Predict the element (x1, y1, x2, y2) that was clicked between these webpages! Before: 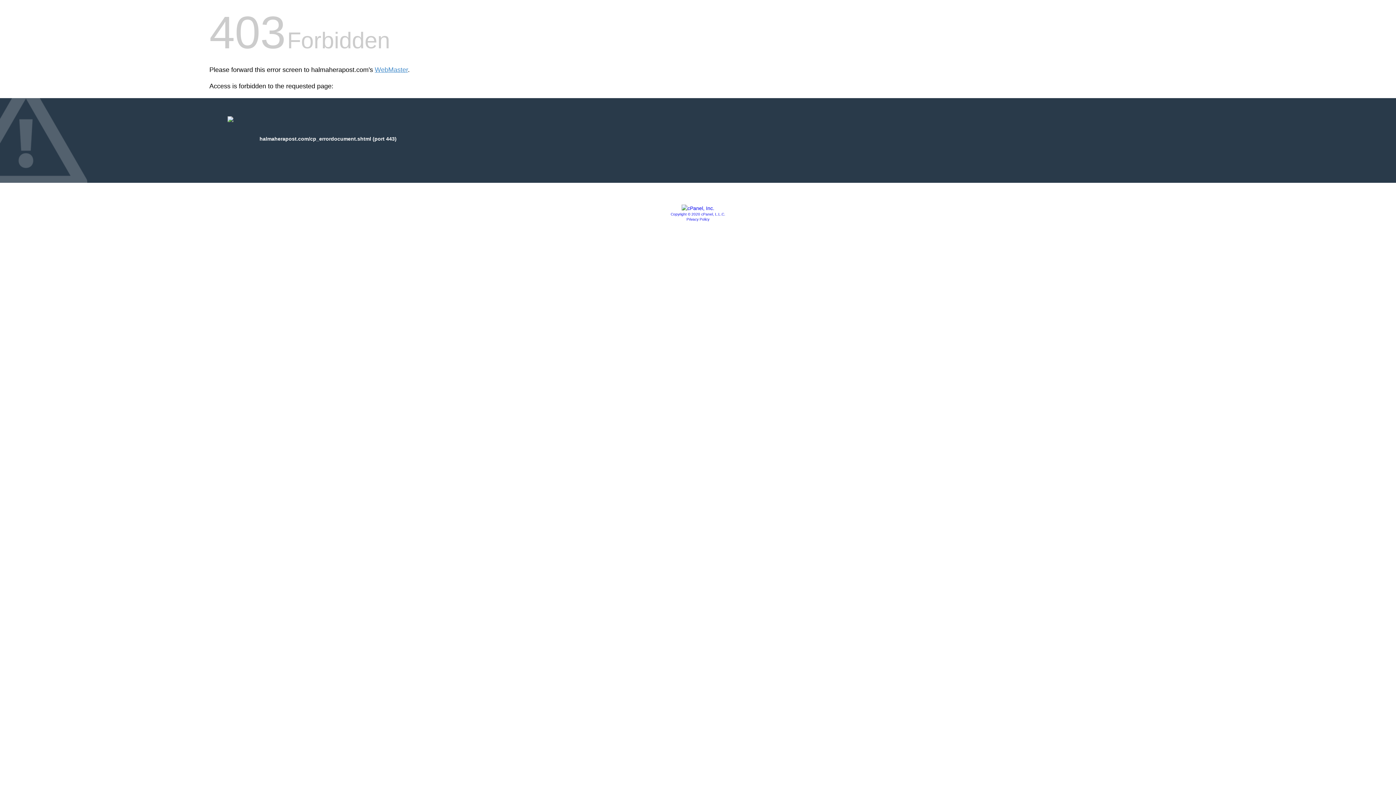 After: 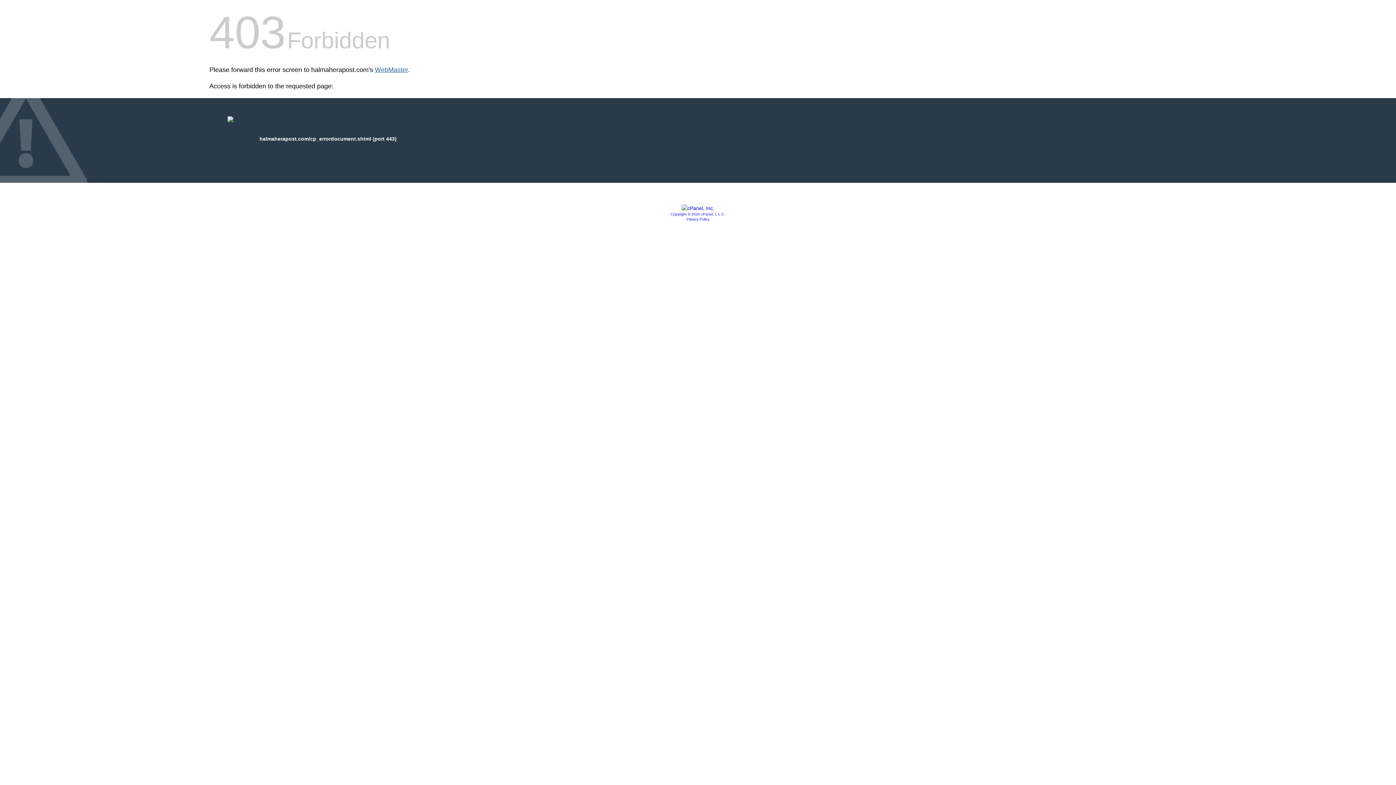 Action: label: WebMaster bbox: (374, 66, 408, 73)